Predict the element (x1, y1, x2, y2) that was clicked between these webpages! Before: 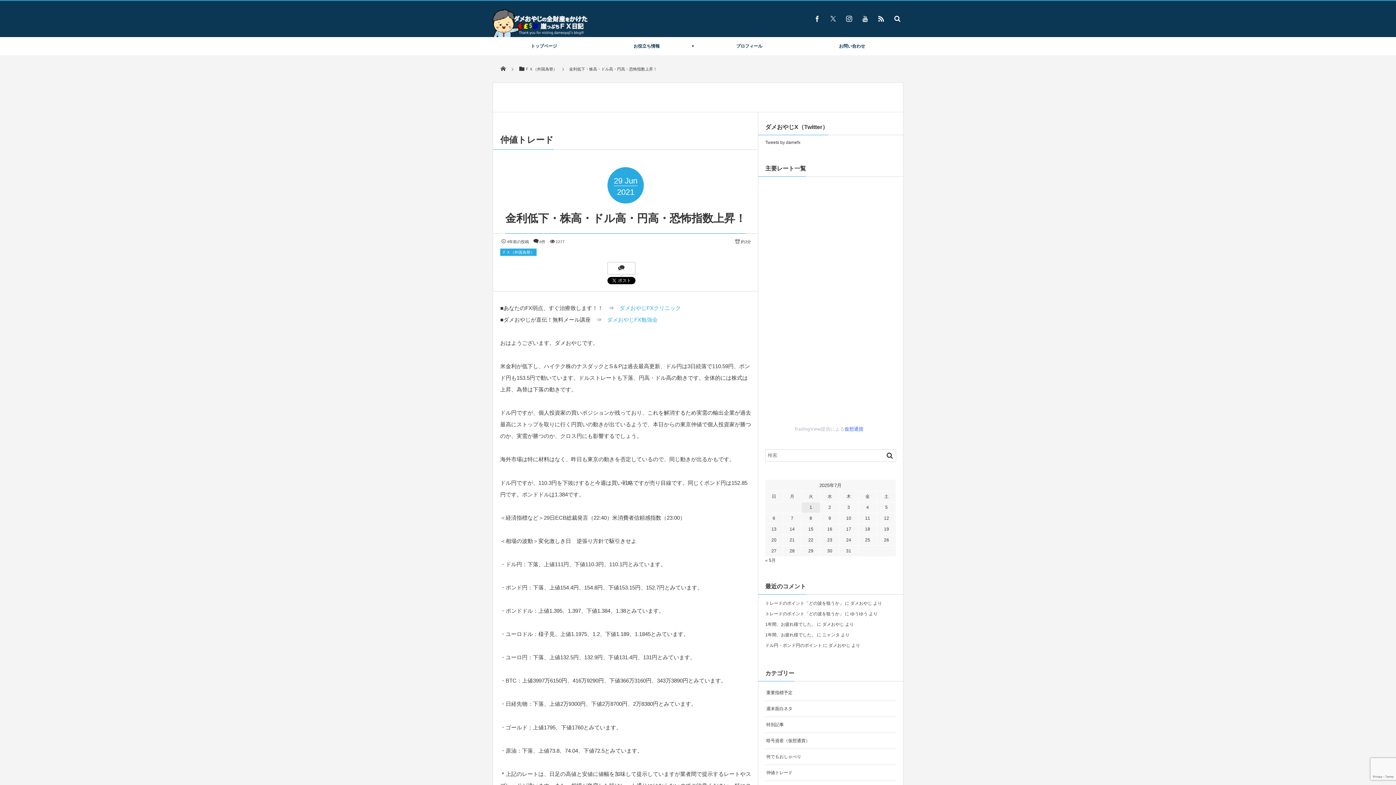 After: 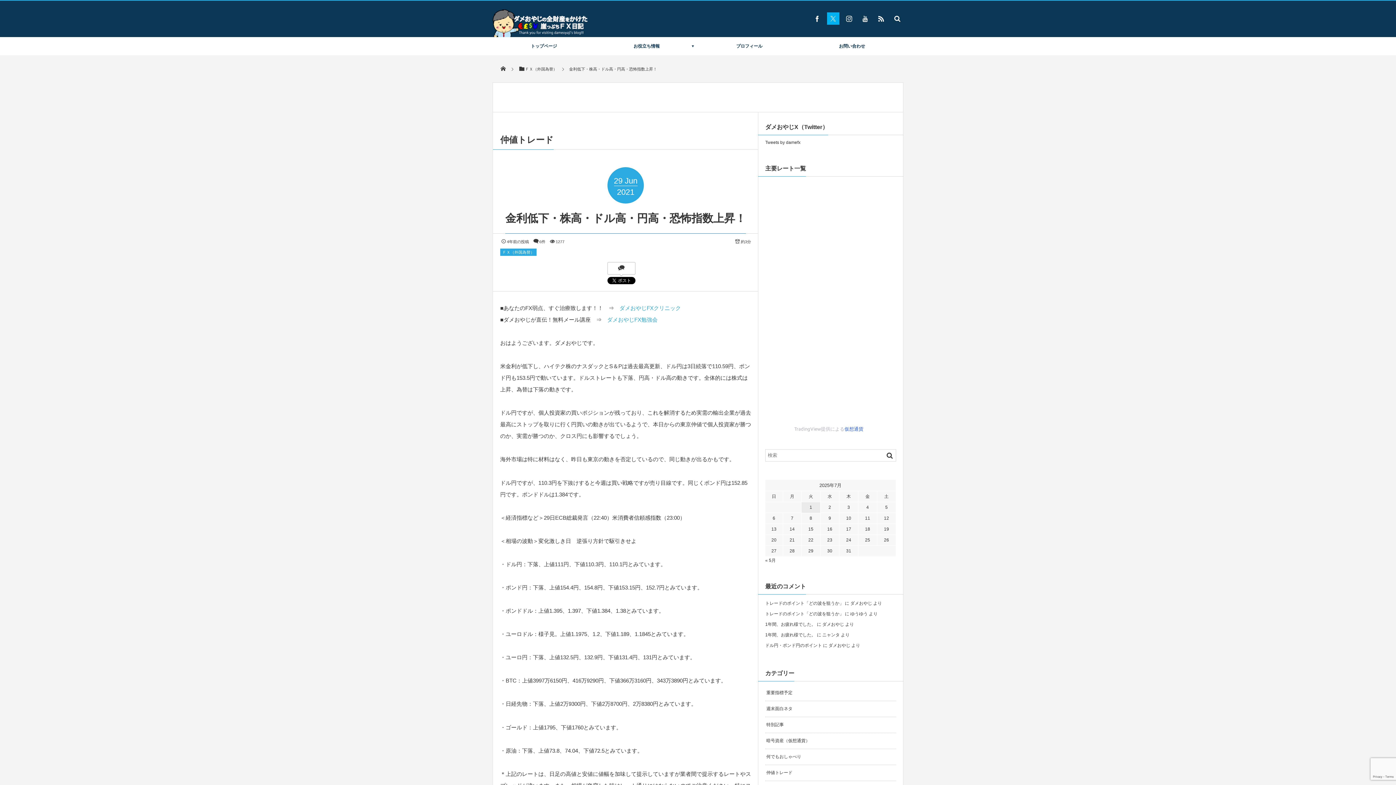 Action: bbox: (827, 12, 839, 24)